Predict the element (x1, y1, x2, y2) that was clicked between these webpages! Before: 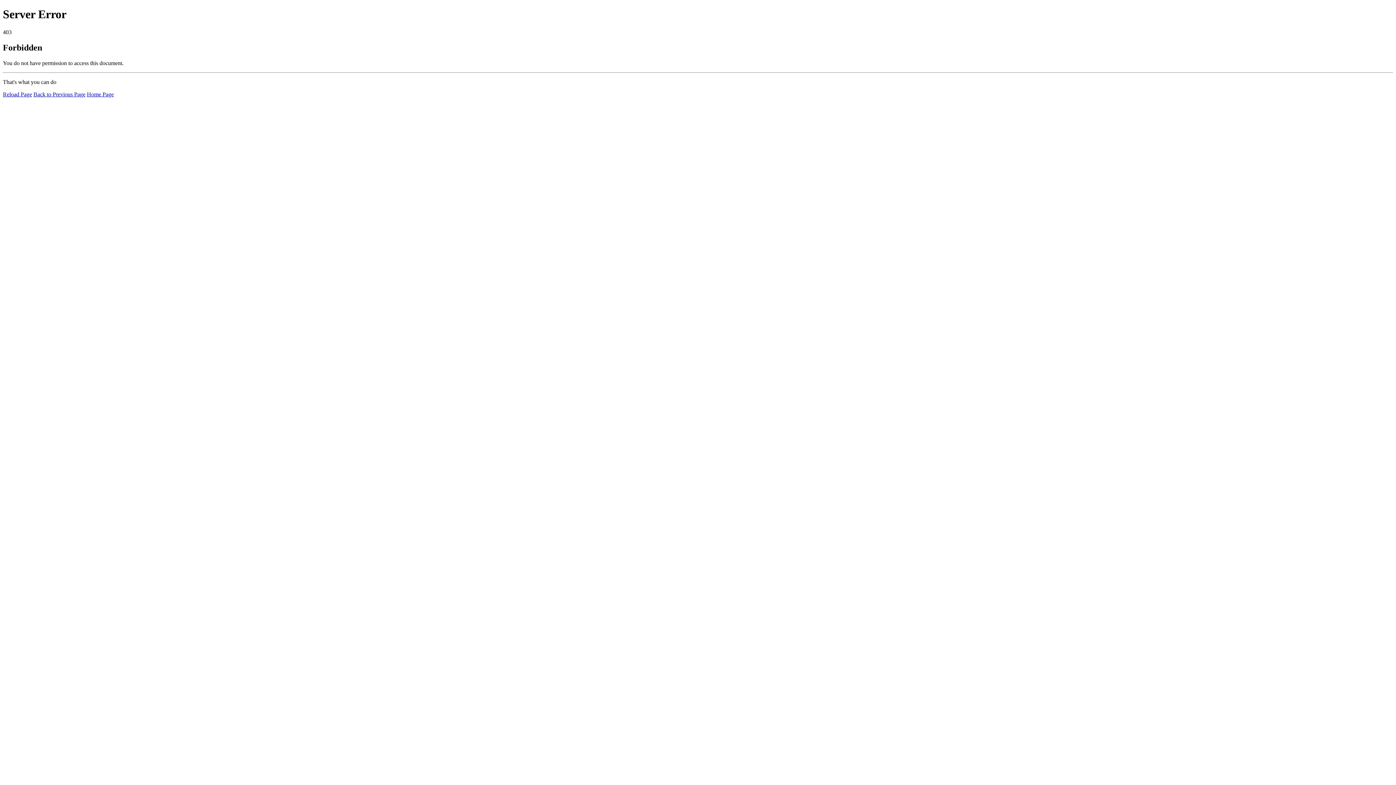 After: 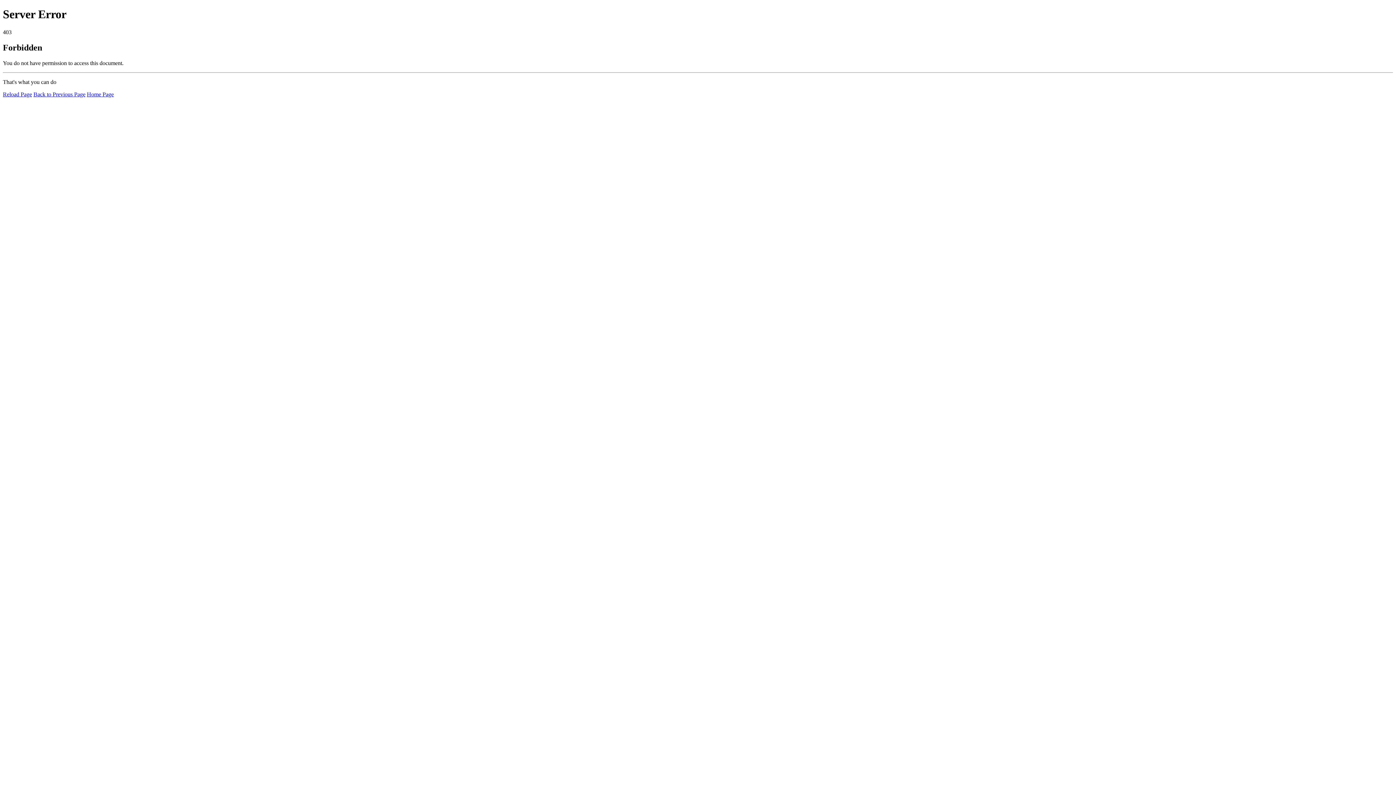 Action: bbox: (2, 91, 32, 97) label: Reload Page